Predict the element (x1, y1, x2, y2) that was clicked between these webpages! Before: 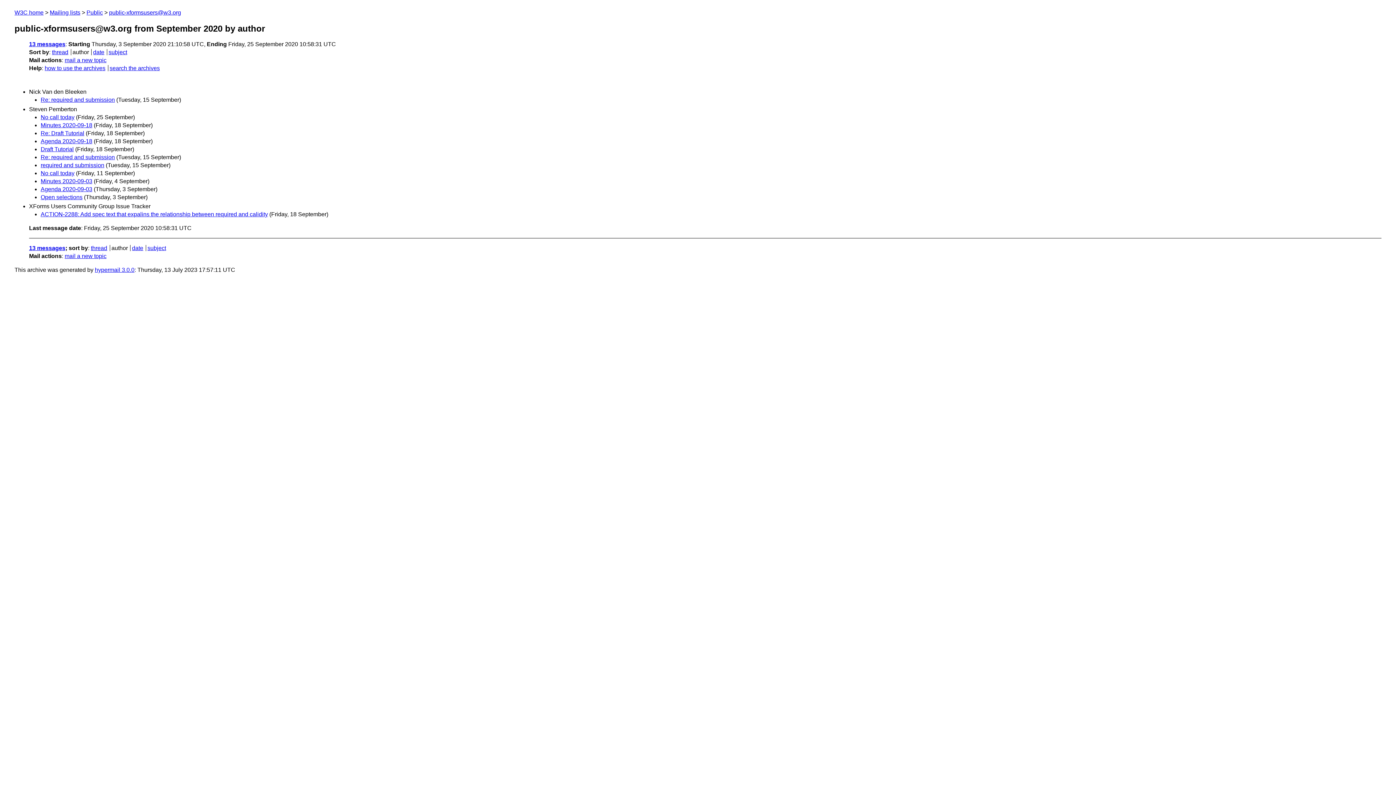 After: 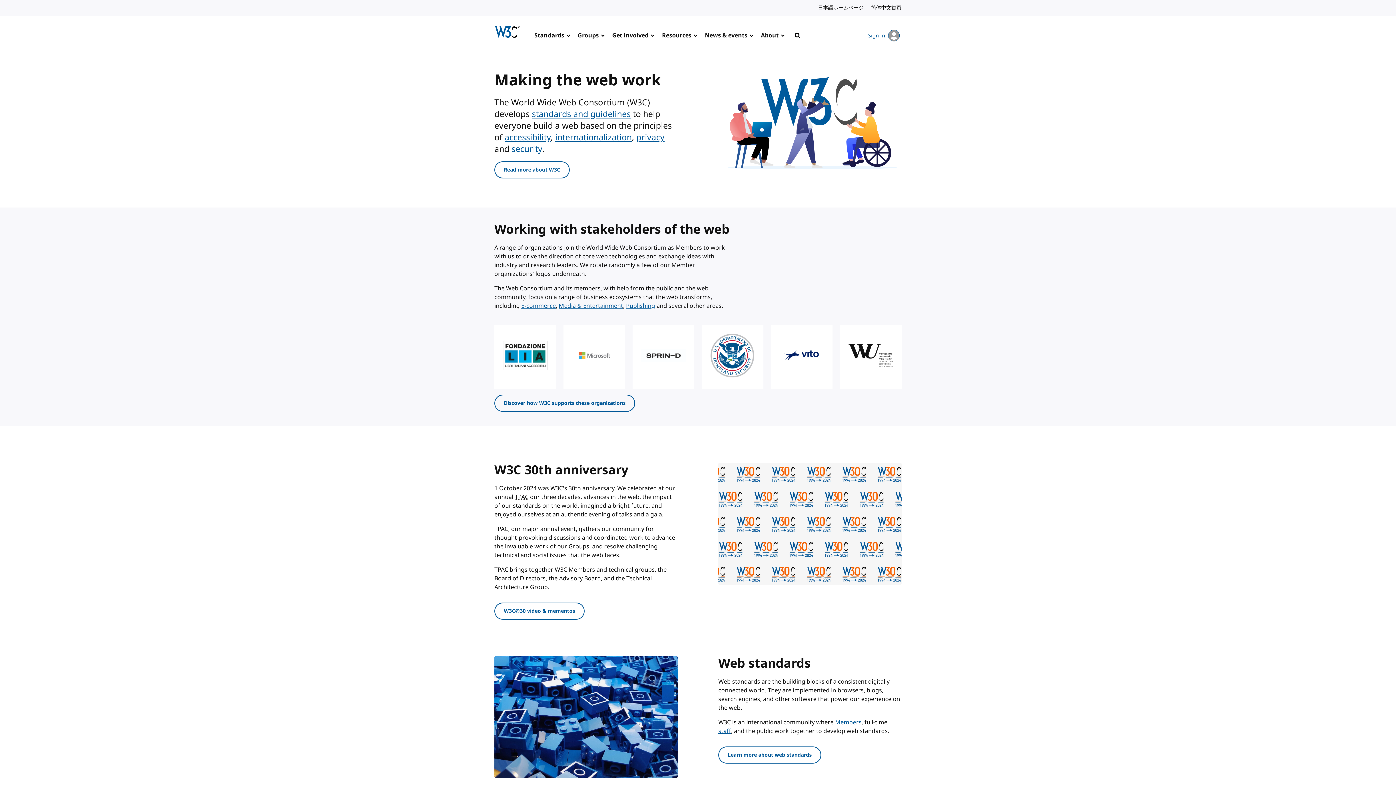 Action: label: W3C home bbox: (14, 9, 43, 15)